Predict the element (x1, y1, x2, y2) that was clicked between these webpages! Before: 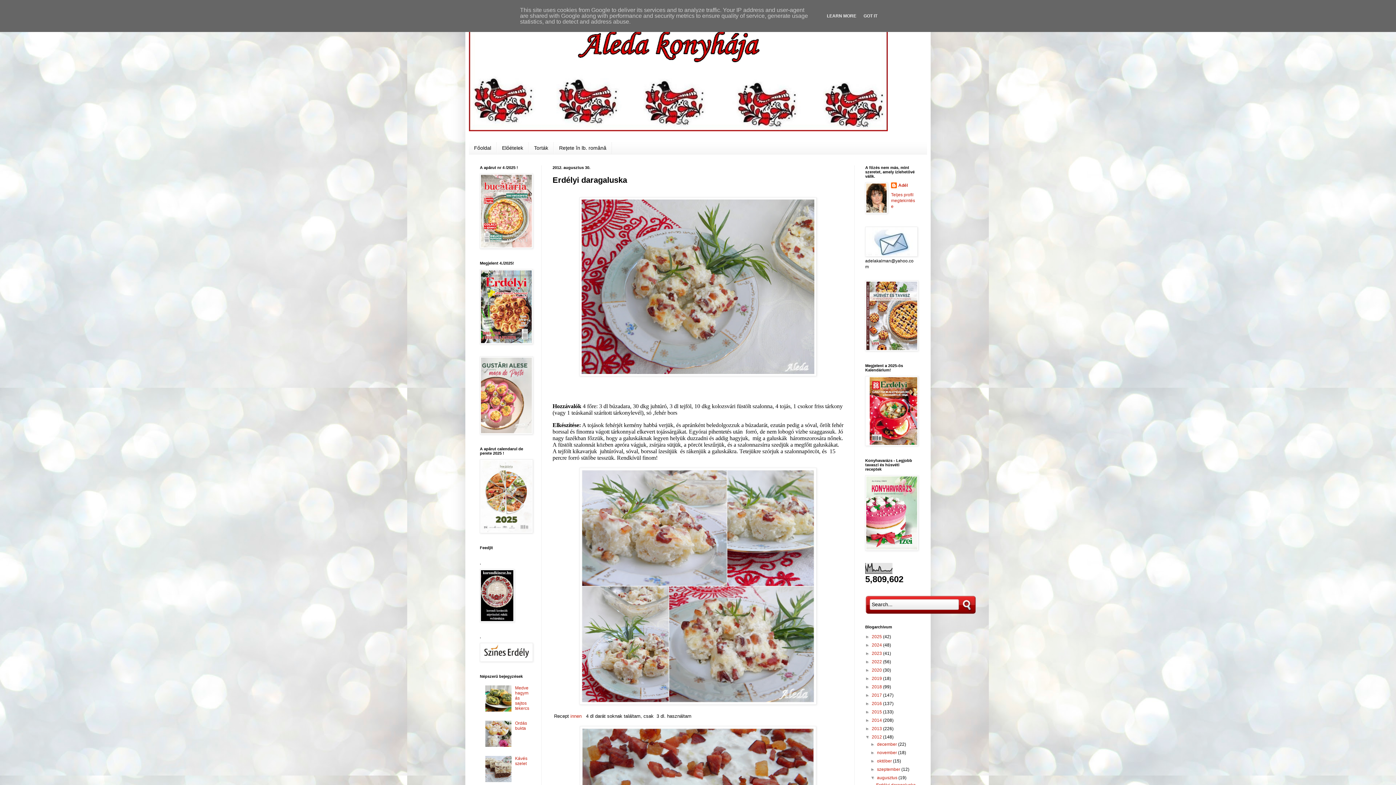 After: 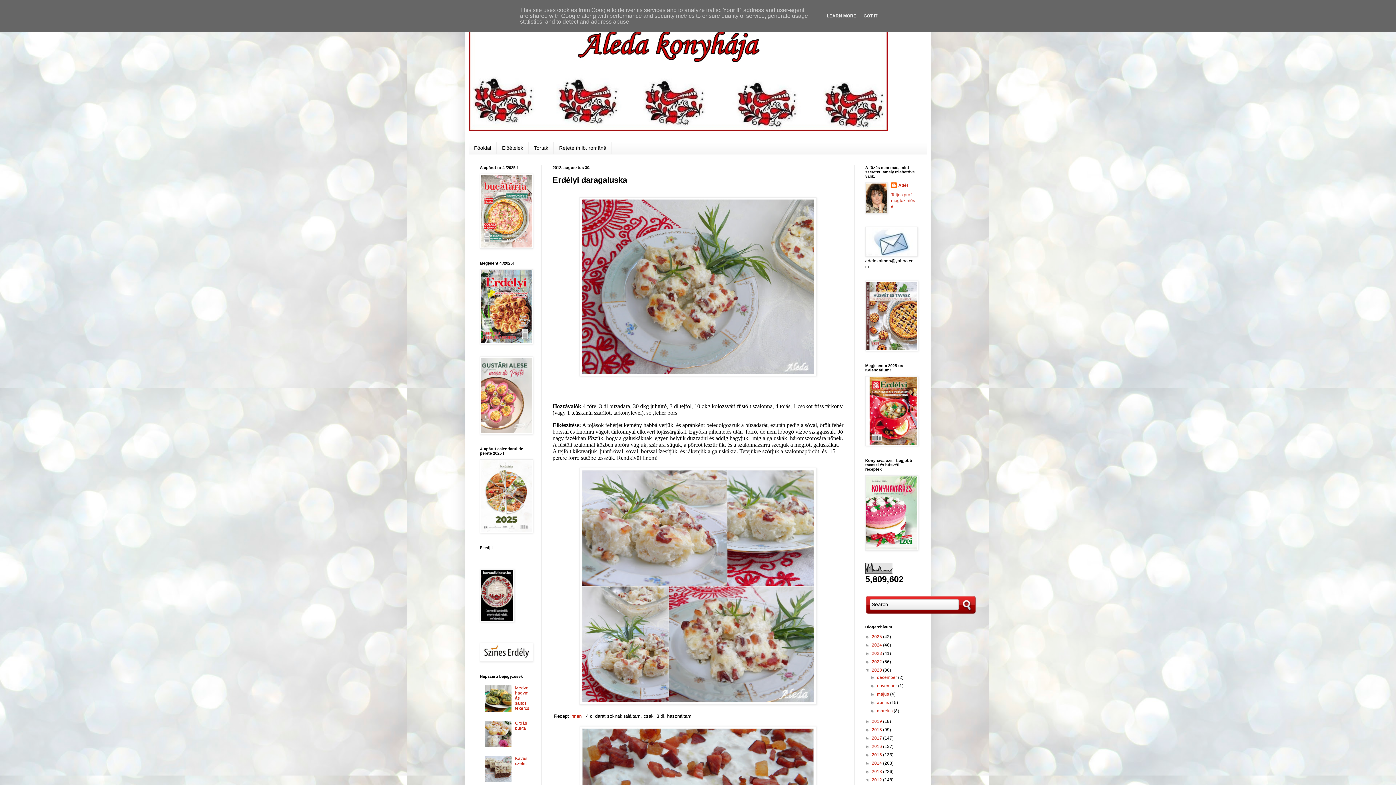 Action: bbox: (865, 667, 872, 673) label: ►  